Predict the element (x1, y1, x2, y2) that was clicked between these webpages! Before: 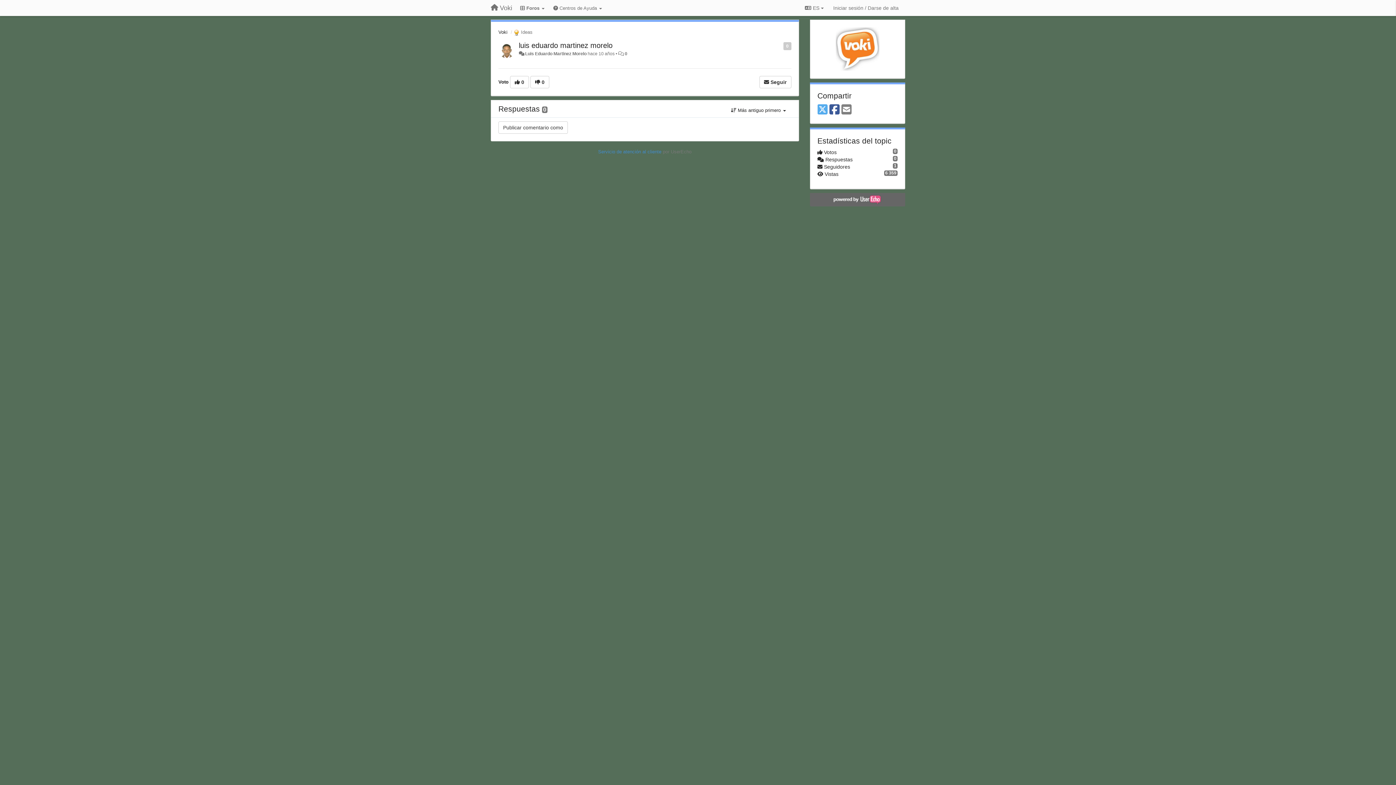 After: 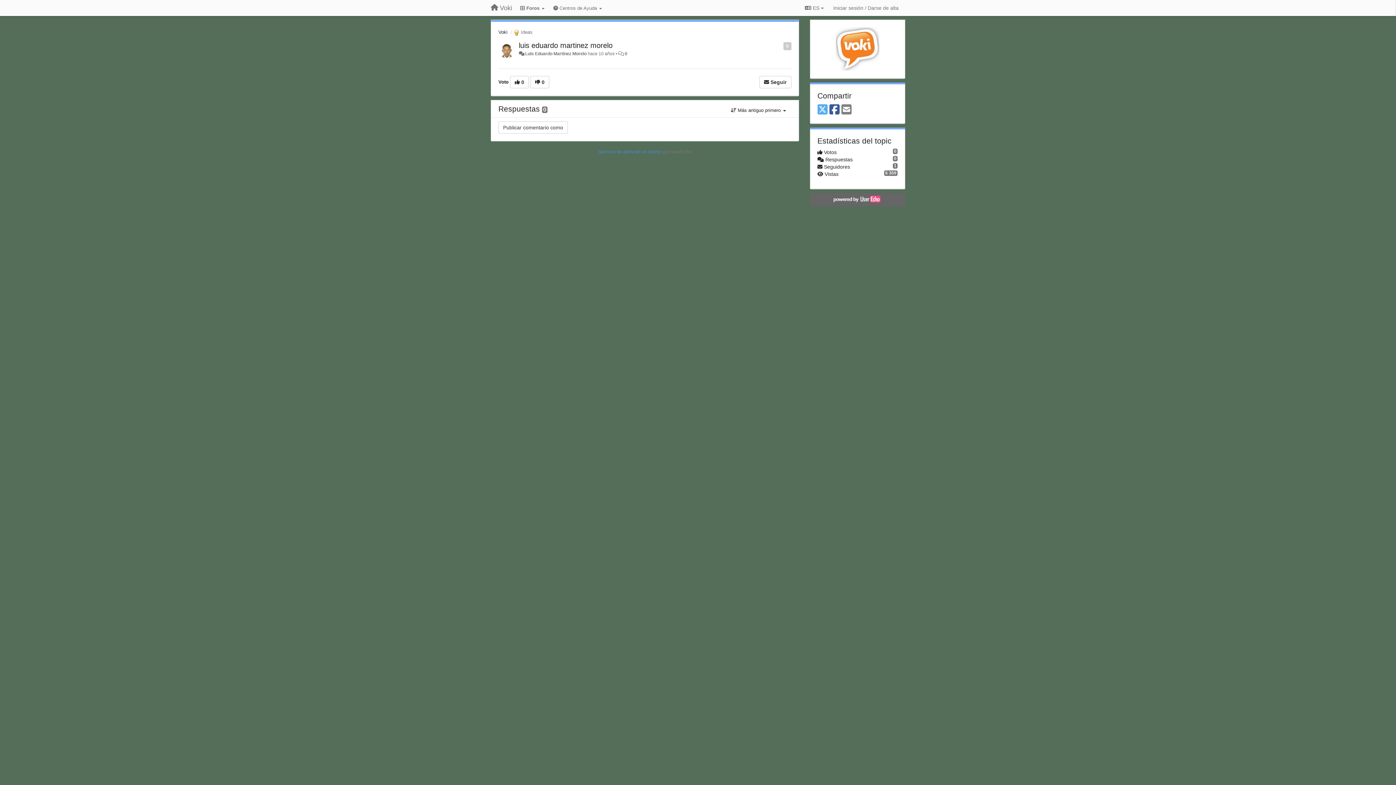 Action: label: Facebook bbox: (829, 103, 839, 116)